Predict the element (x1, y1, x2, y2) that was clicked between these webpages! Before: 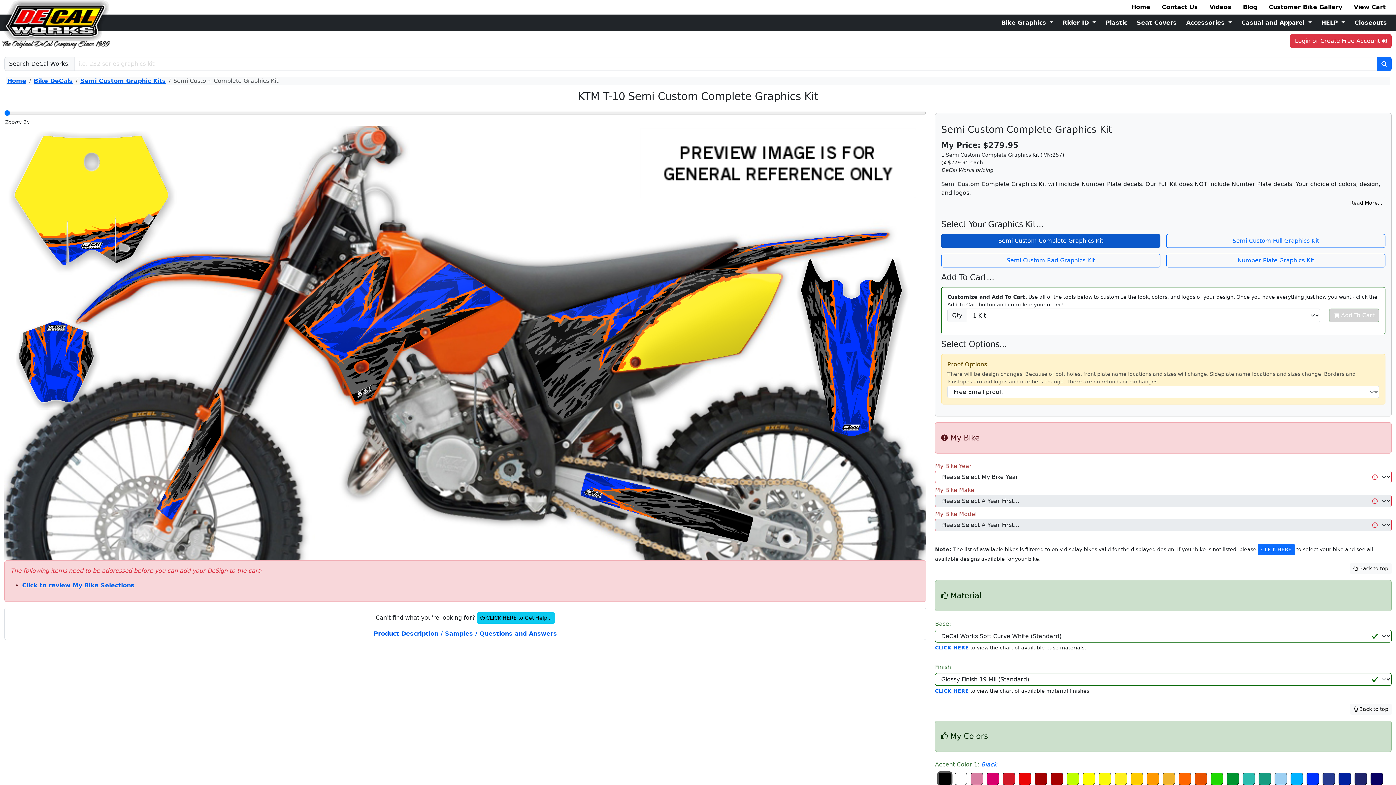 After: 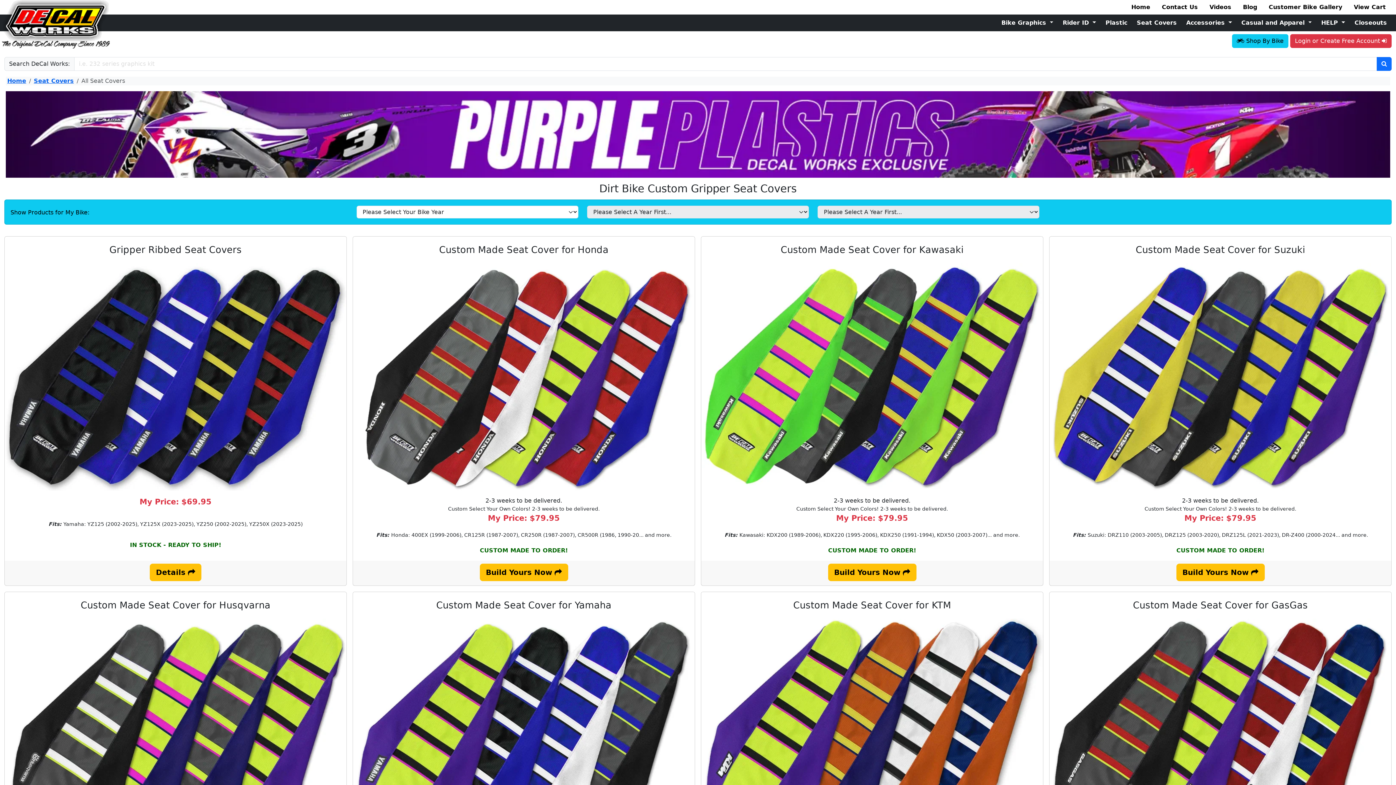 Action: bbox: (1132, 16, 1181, 29) label: Seat Covers